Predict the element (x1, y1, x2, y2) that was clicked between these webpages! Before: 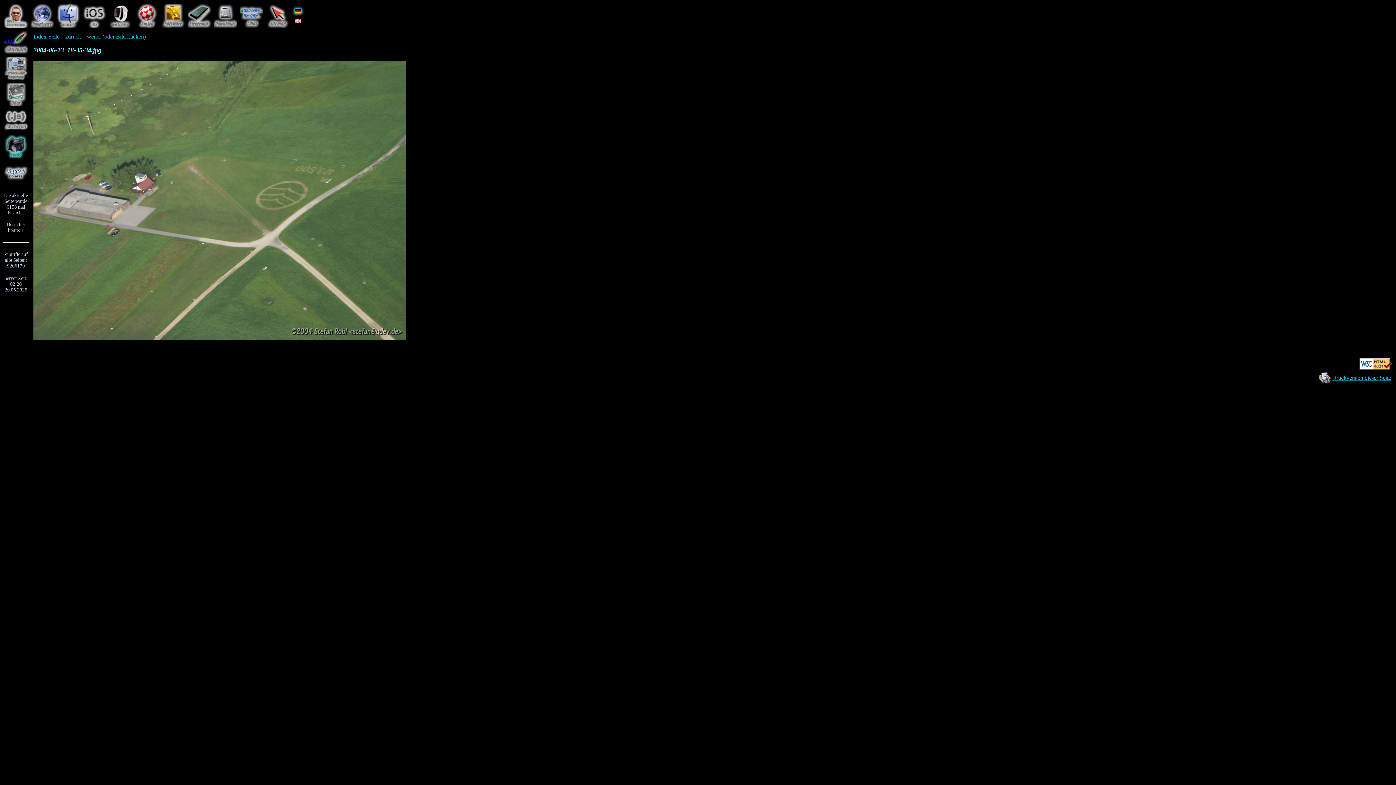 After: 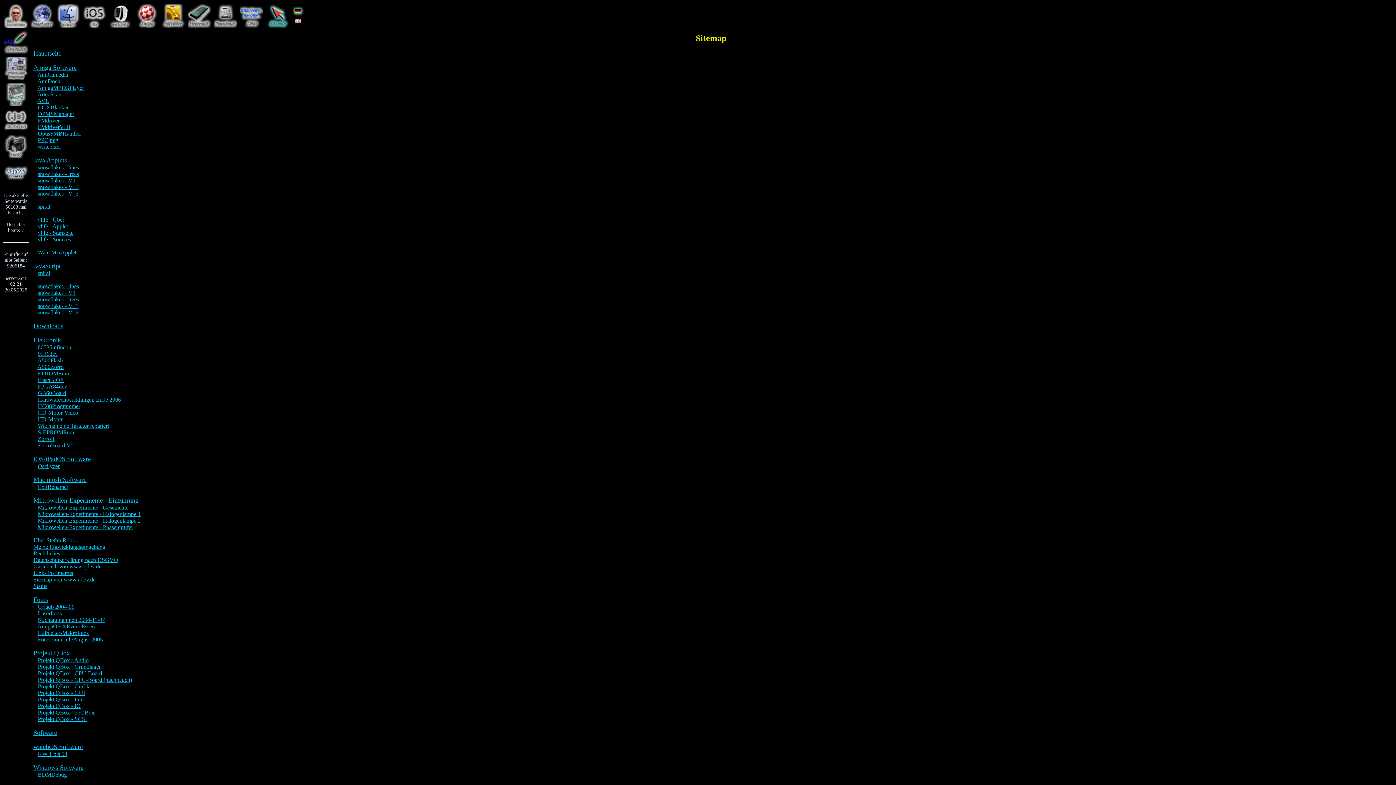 Action: bbox: (266, 22, 289, 28)